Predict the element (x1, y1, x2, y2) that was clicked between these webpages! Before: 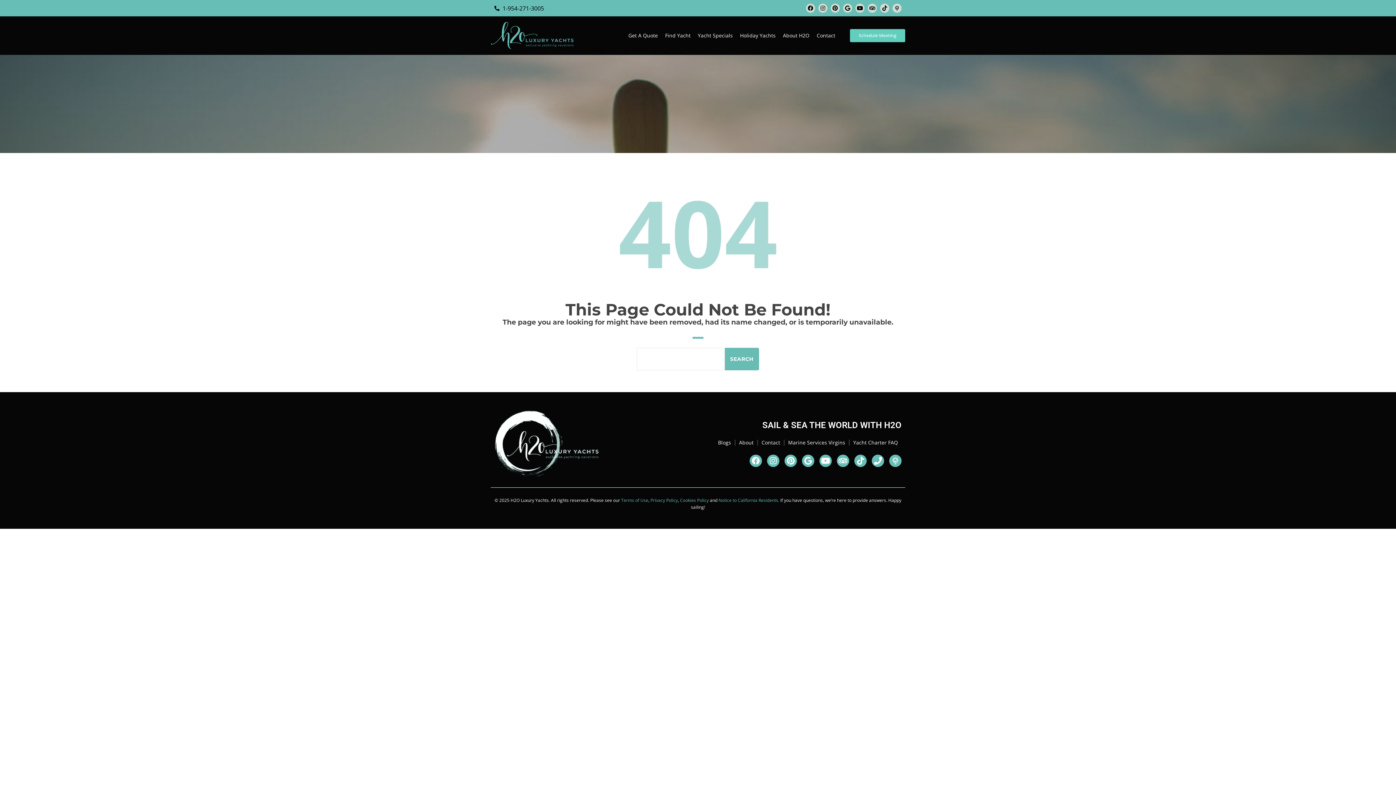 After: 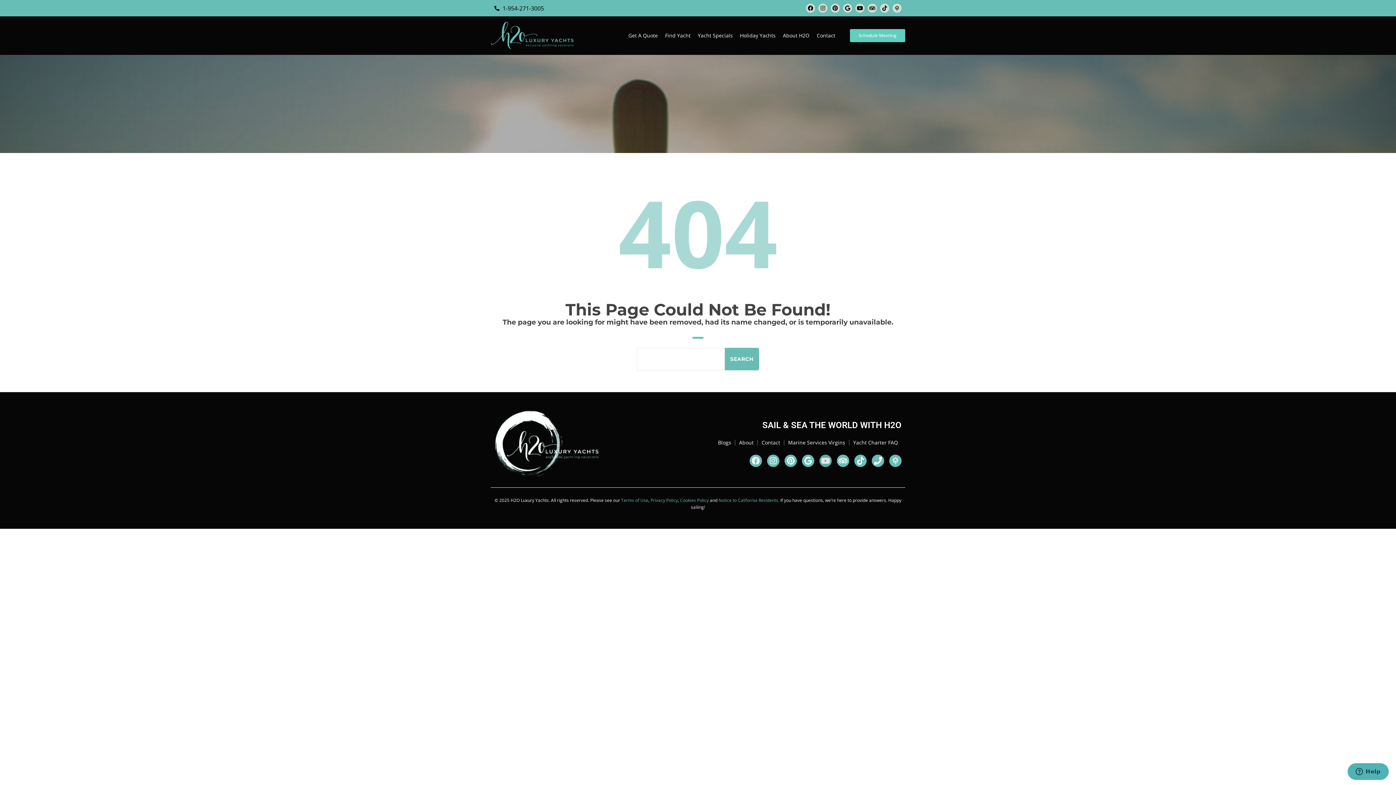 Action: label: Youtube bbox: (819, 454, 832, 467)